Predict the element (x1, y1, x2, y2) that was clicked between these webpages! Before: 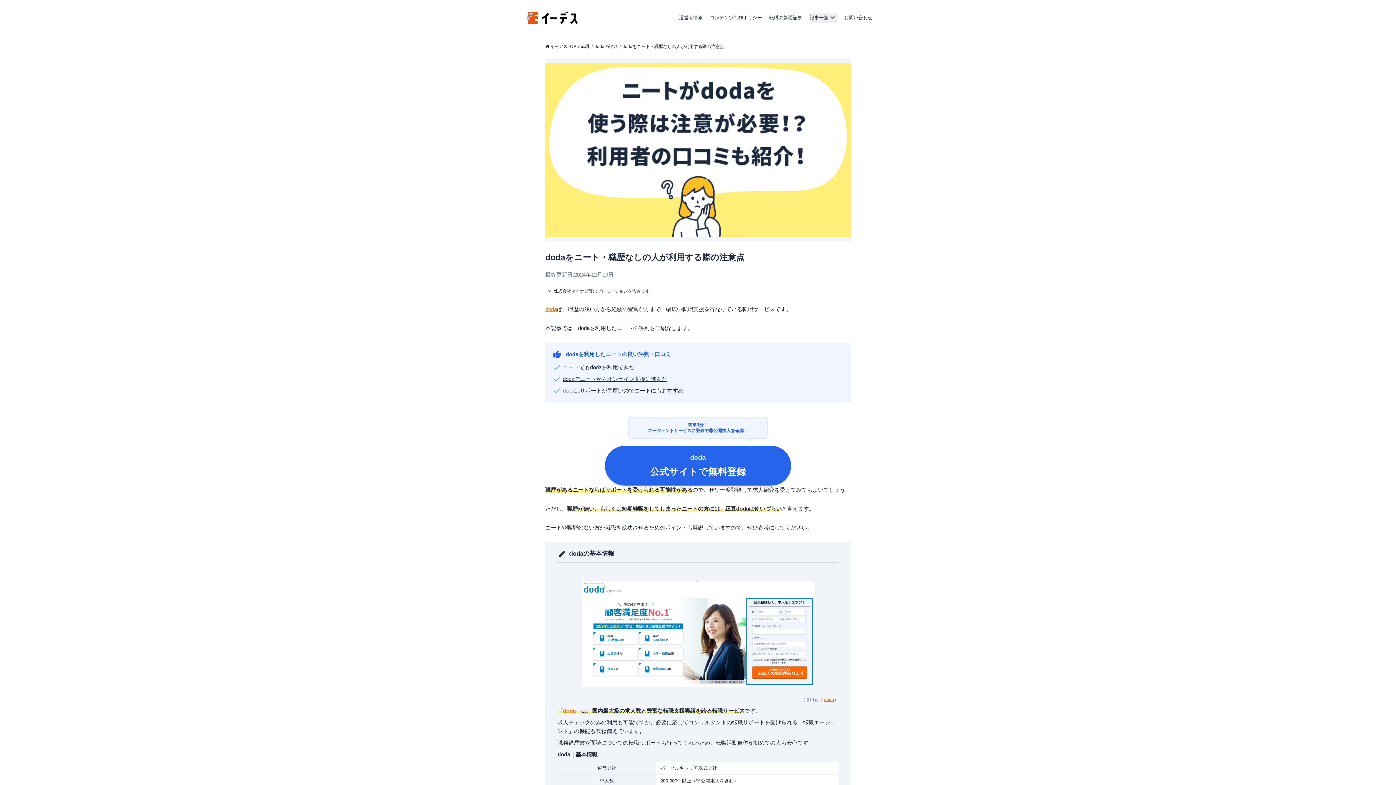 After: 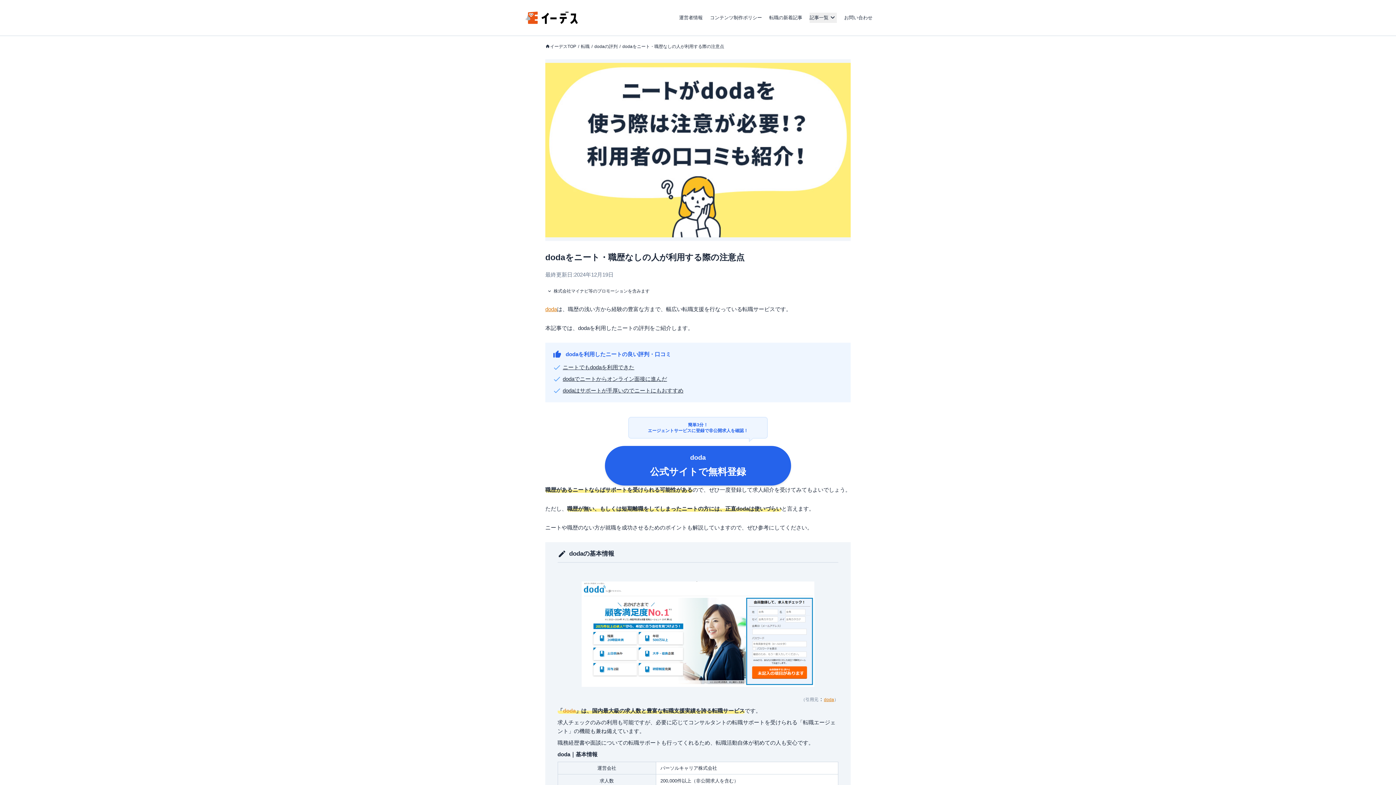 Action: bbox: (563, 707, 575, 714) label: doda